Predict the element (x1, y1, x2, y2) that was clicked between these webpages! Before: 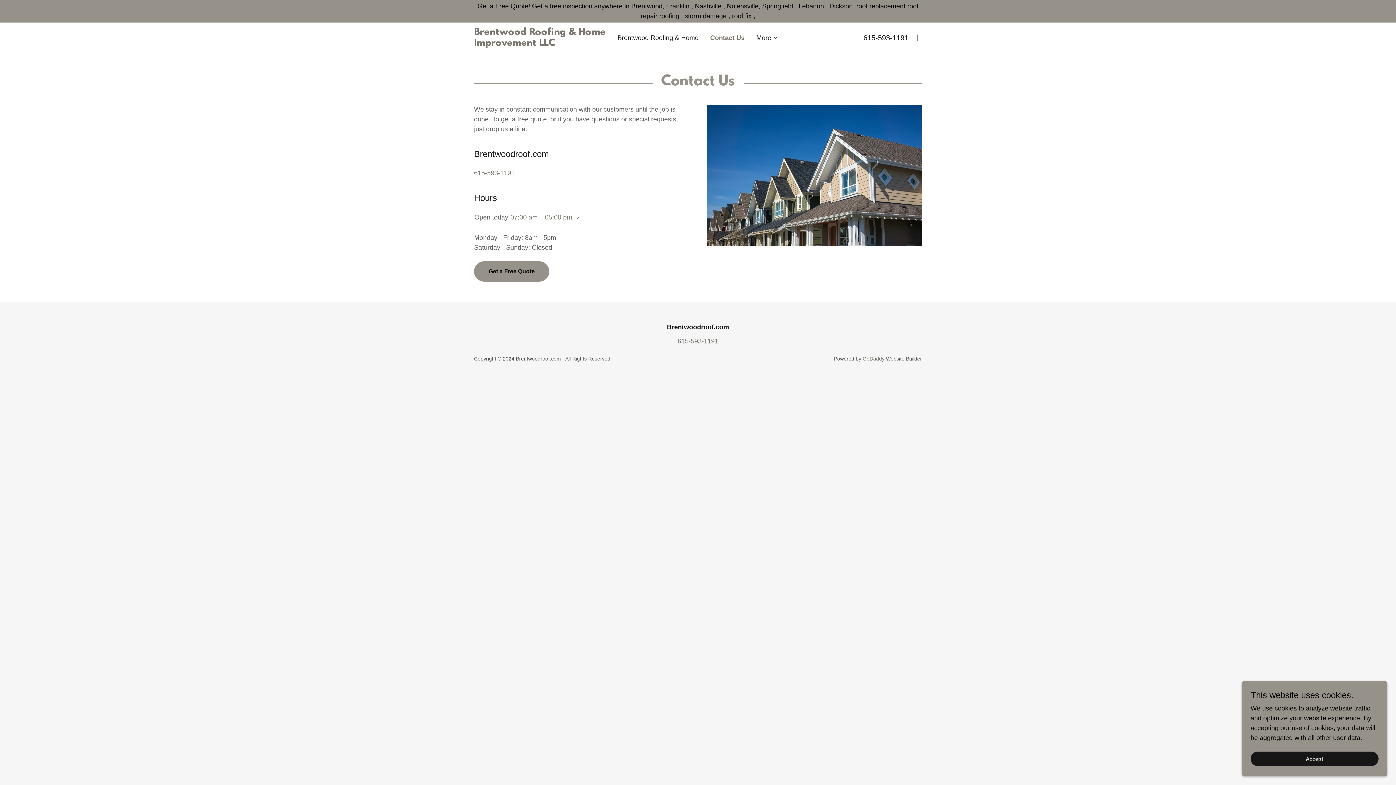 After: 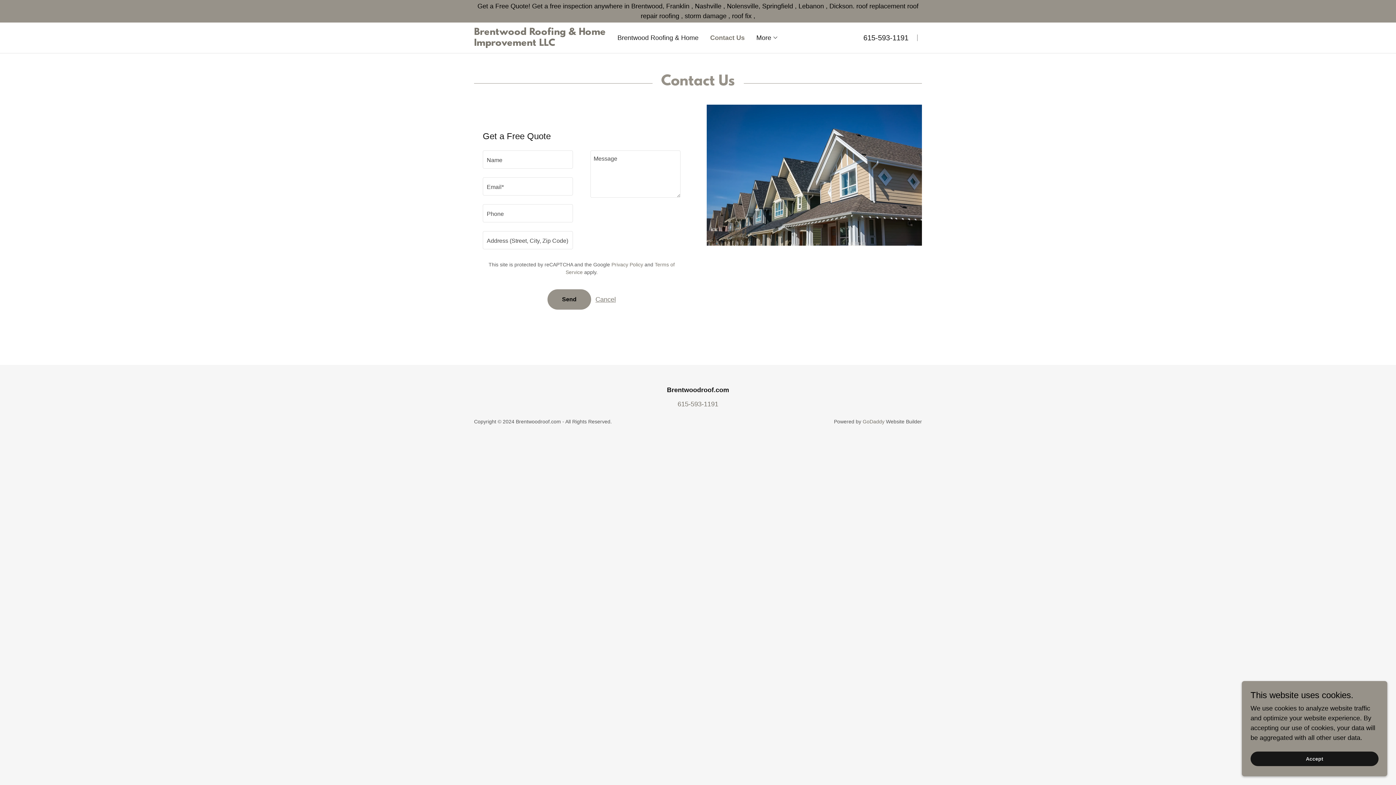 Action: label: Get a Free Quote bbox: (474, 261, 549, 281)